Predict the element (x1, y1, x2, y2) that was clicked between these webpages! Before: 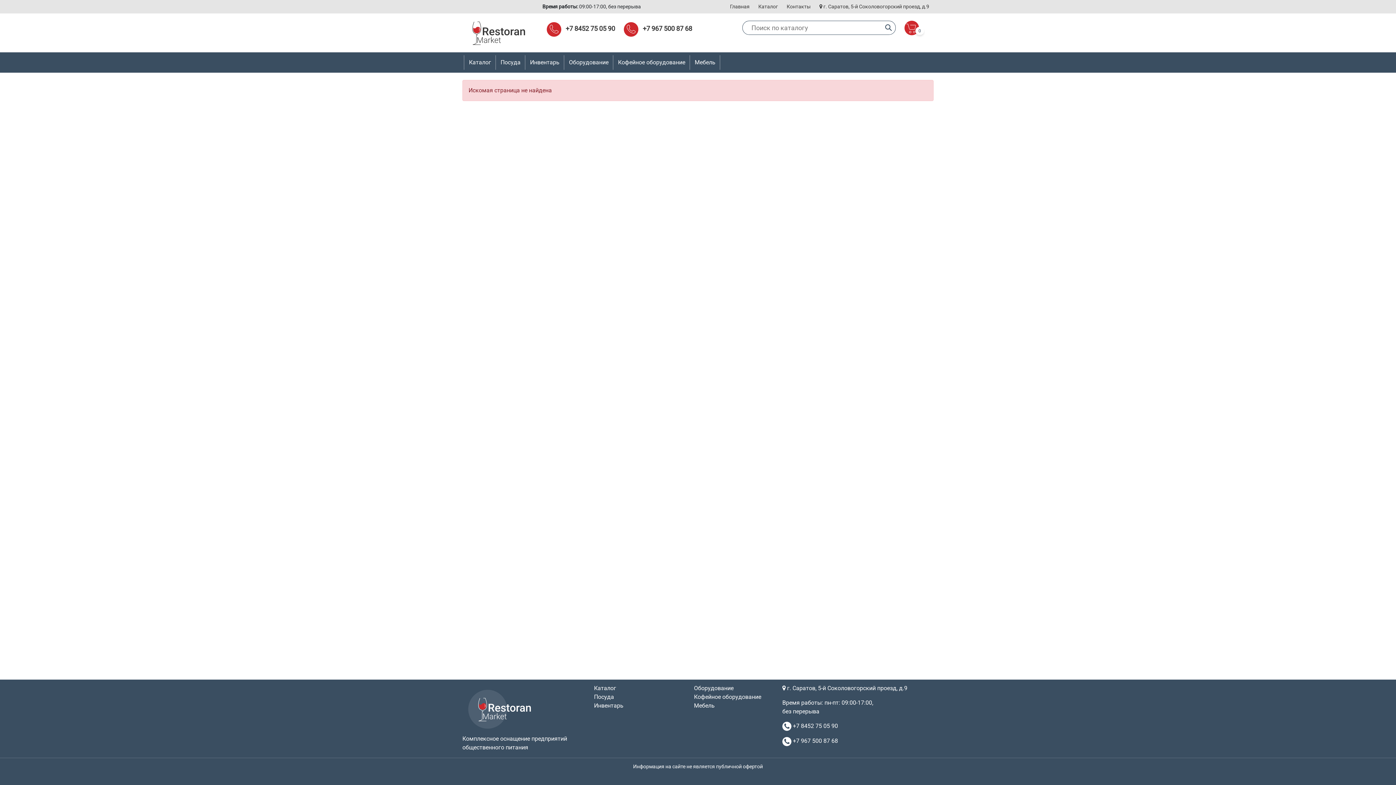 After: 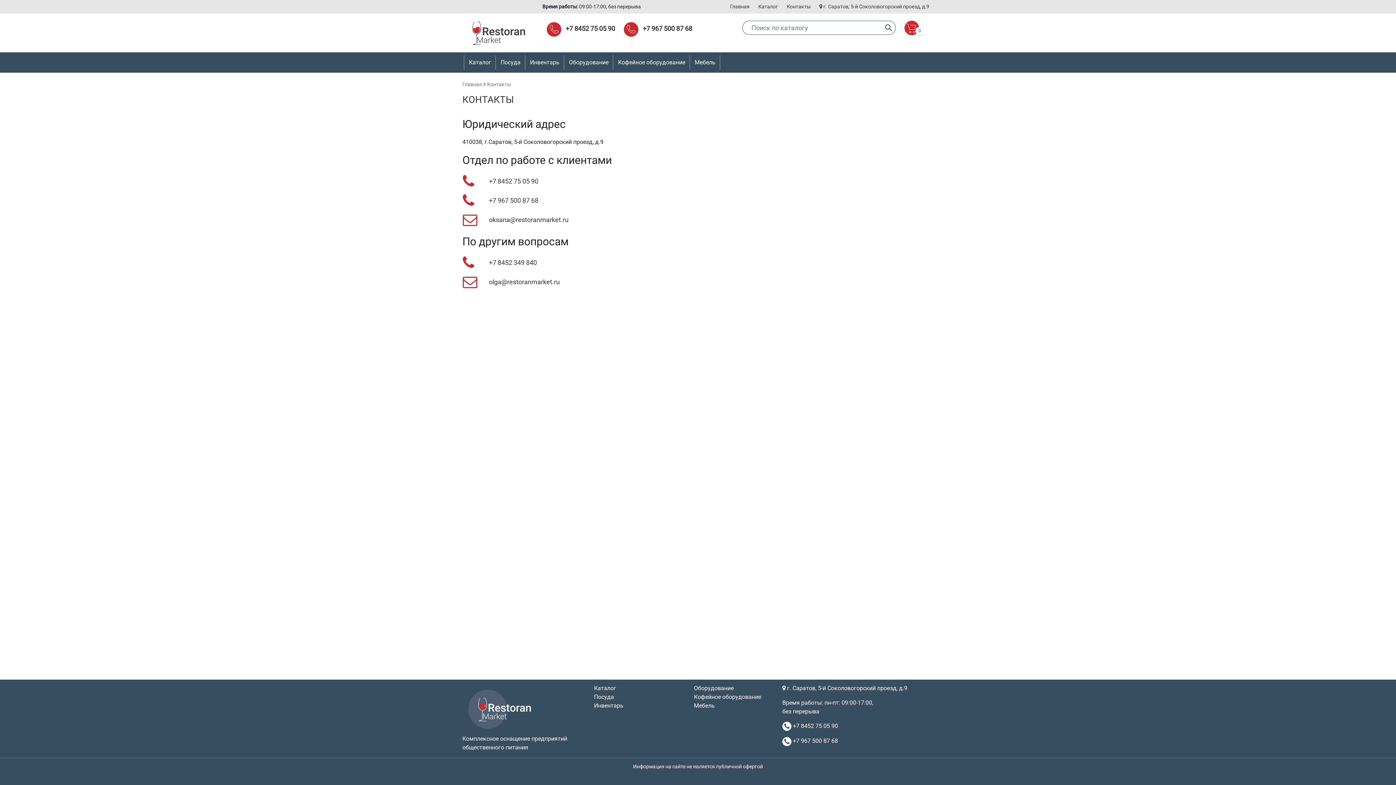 Action: label:  г. Саратов, 5-й Соколовогорский проезд, д.9 bbox: (819, 3, 929, 9)